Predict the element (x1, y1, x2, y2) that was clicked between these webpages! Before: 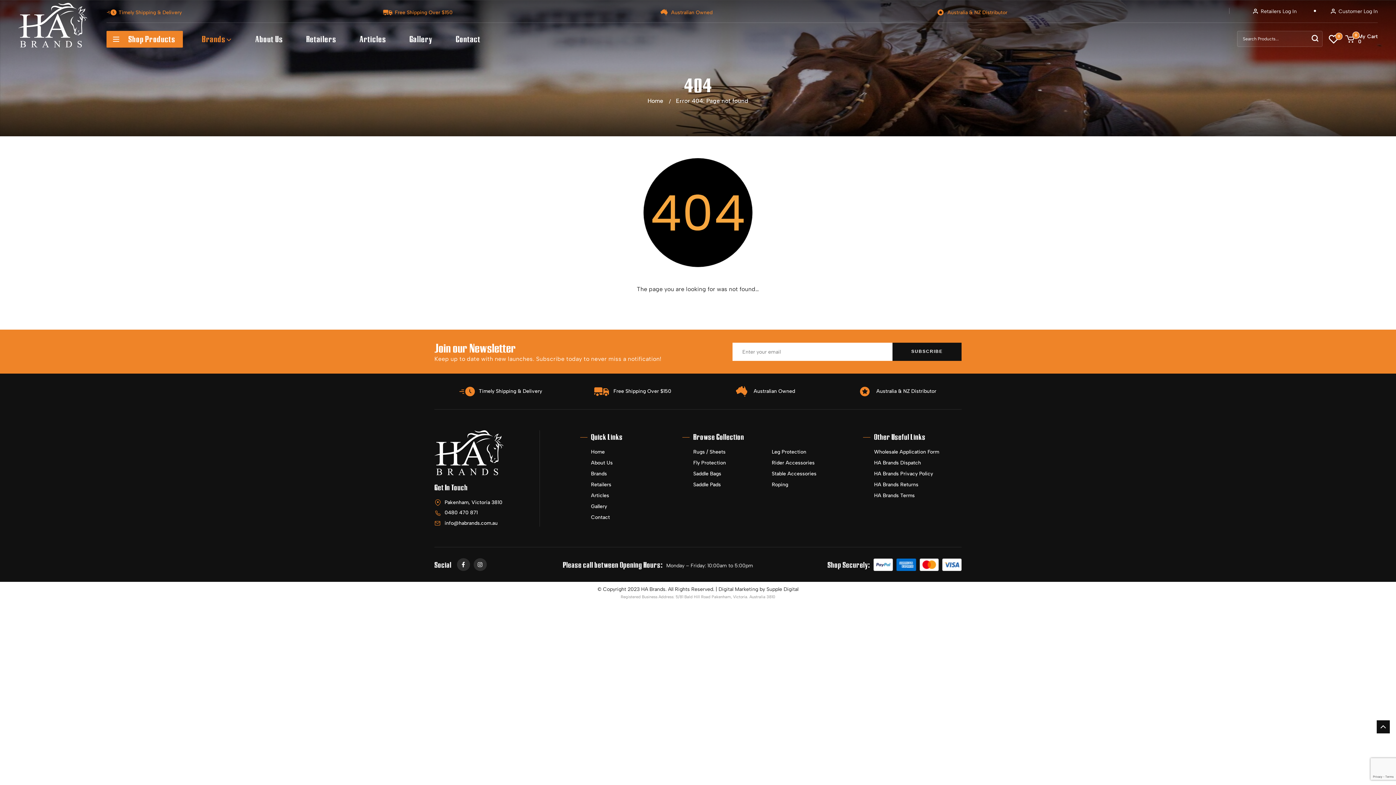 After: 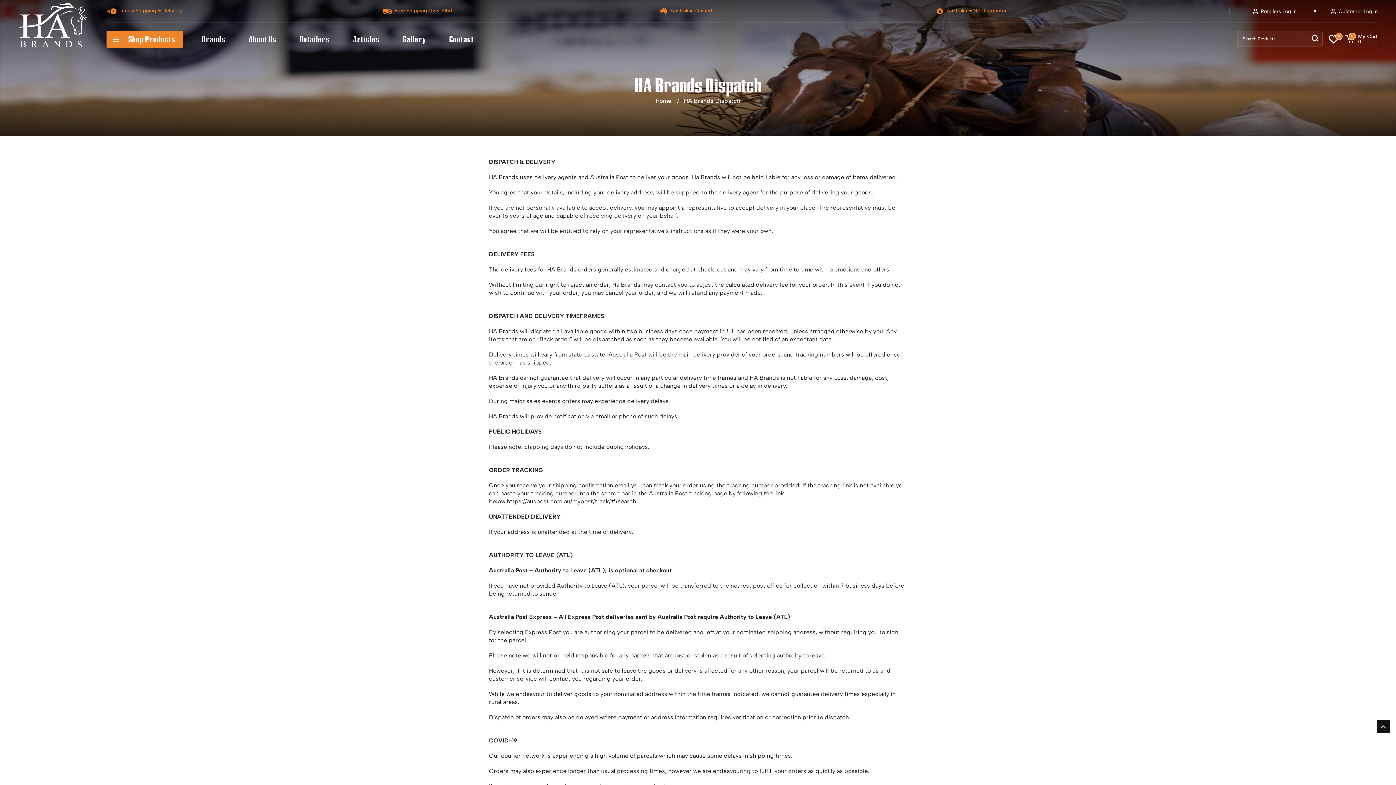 Action: label: HA Brands Dispatch bbox: (874, 459, 921, 466)